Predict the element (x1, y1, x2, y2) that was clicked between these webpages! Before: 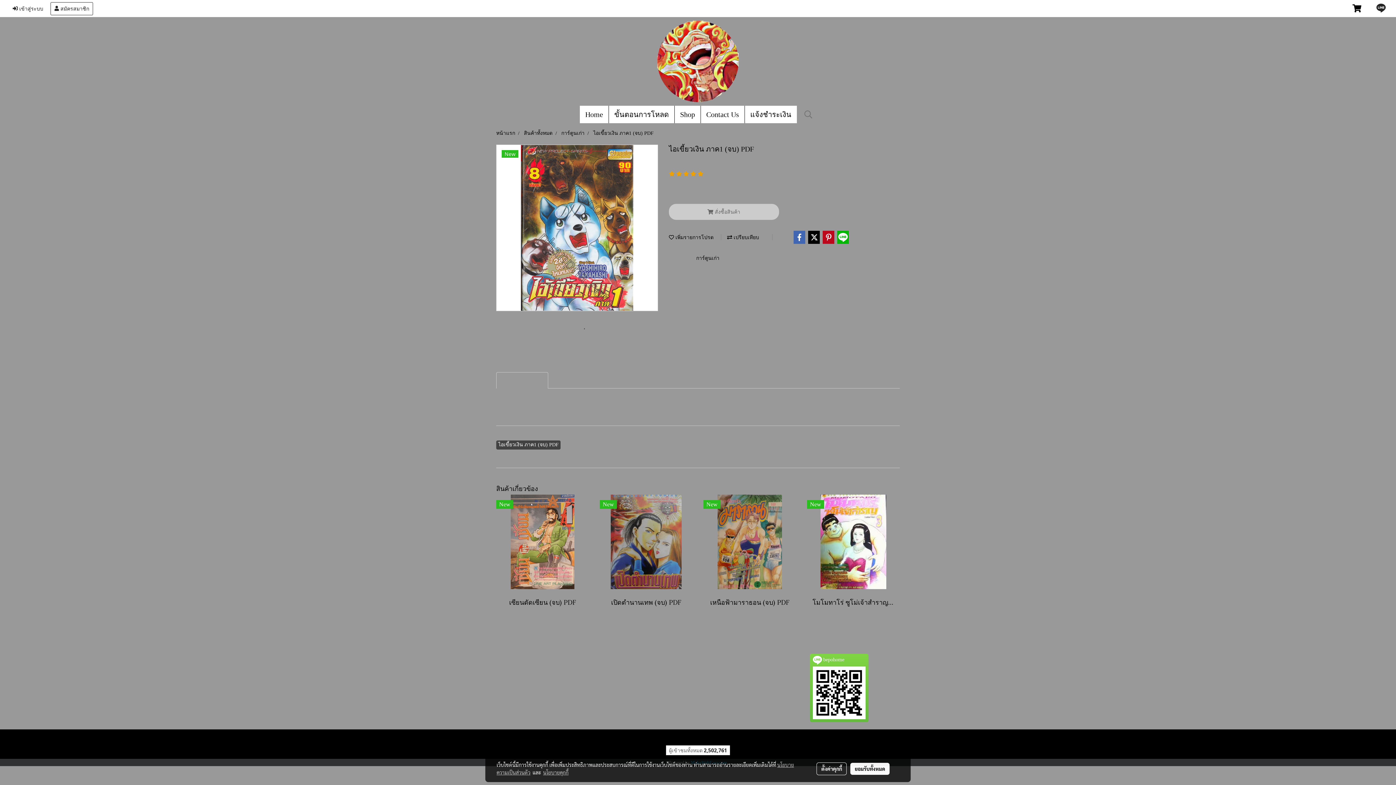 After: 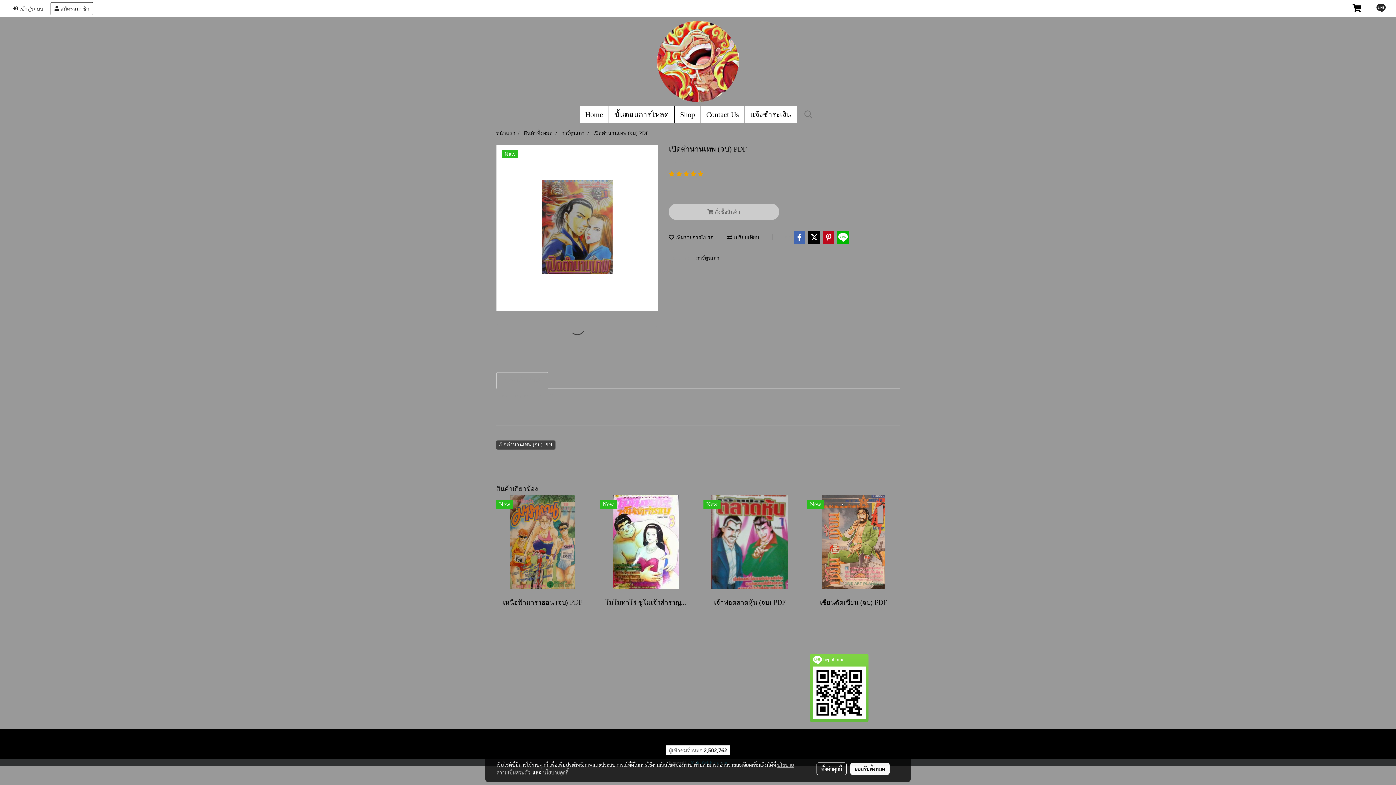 Action: bbox: (605, 596, 687, 607) label: เปิดตำนานเทพ (จบ) PDF